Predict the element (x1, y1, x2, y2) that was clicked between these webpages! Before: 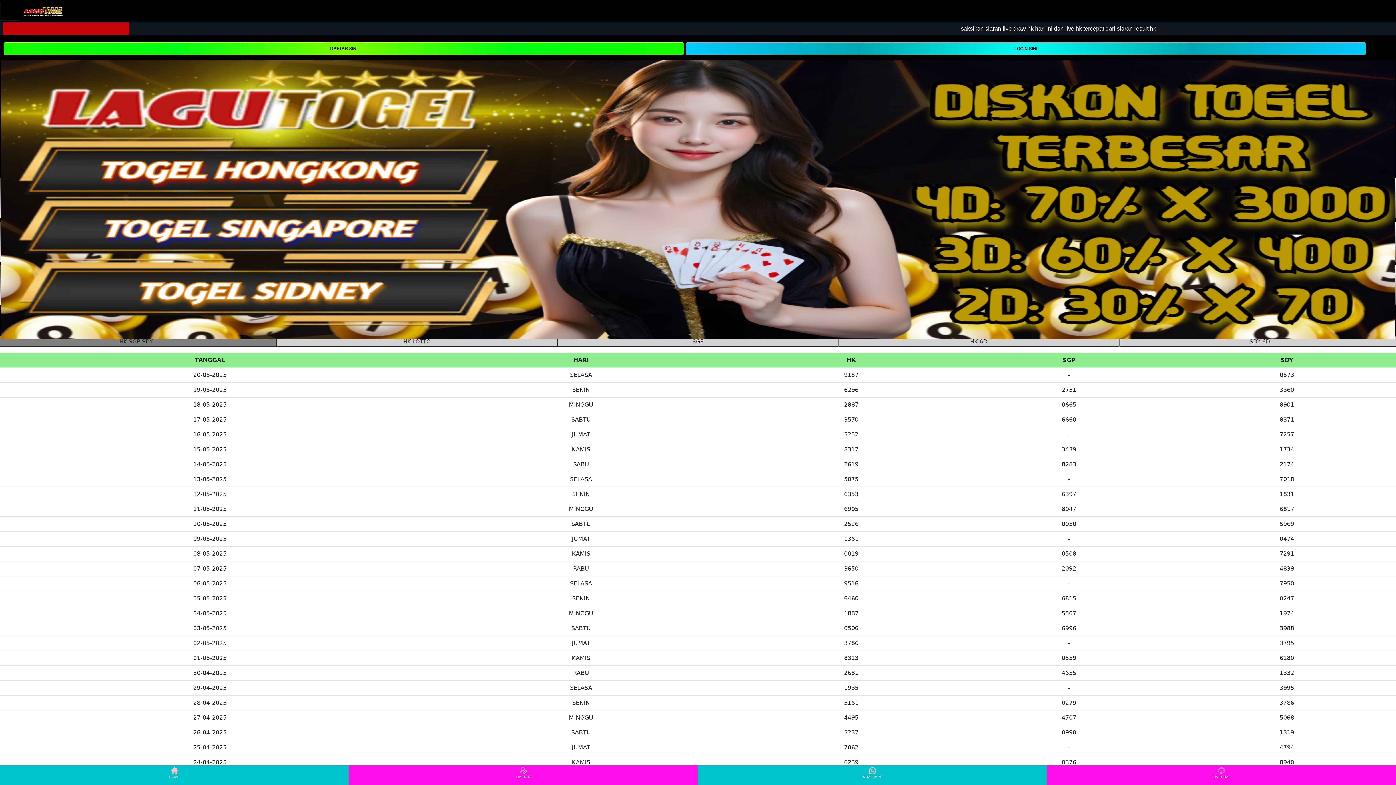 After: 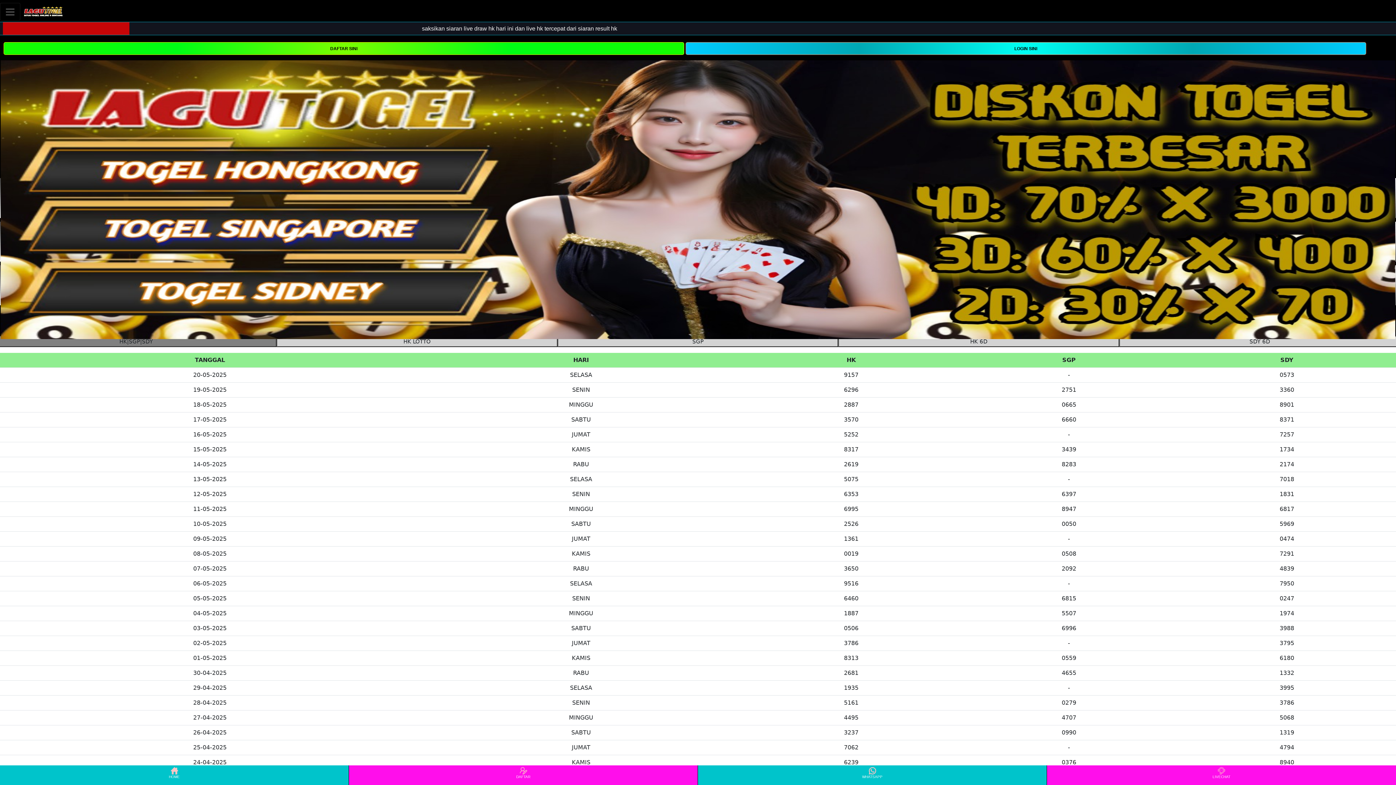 Action: label: LIVECHAT bbox: (1048, 766, 1395, 784)